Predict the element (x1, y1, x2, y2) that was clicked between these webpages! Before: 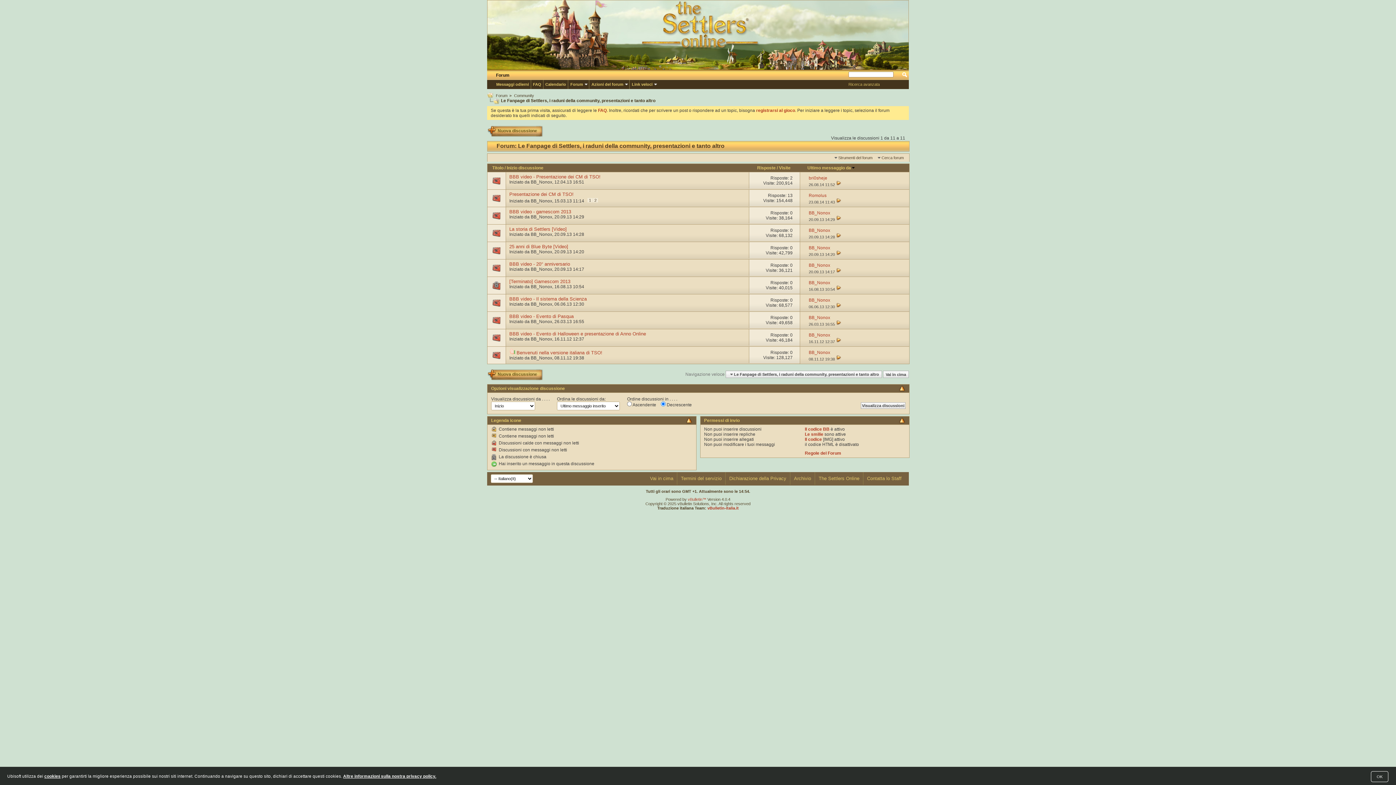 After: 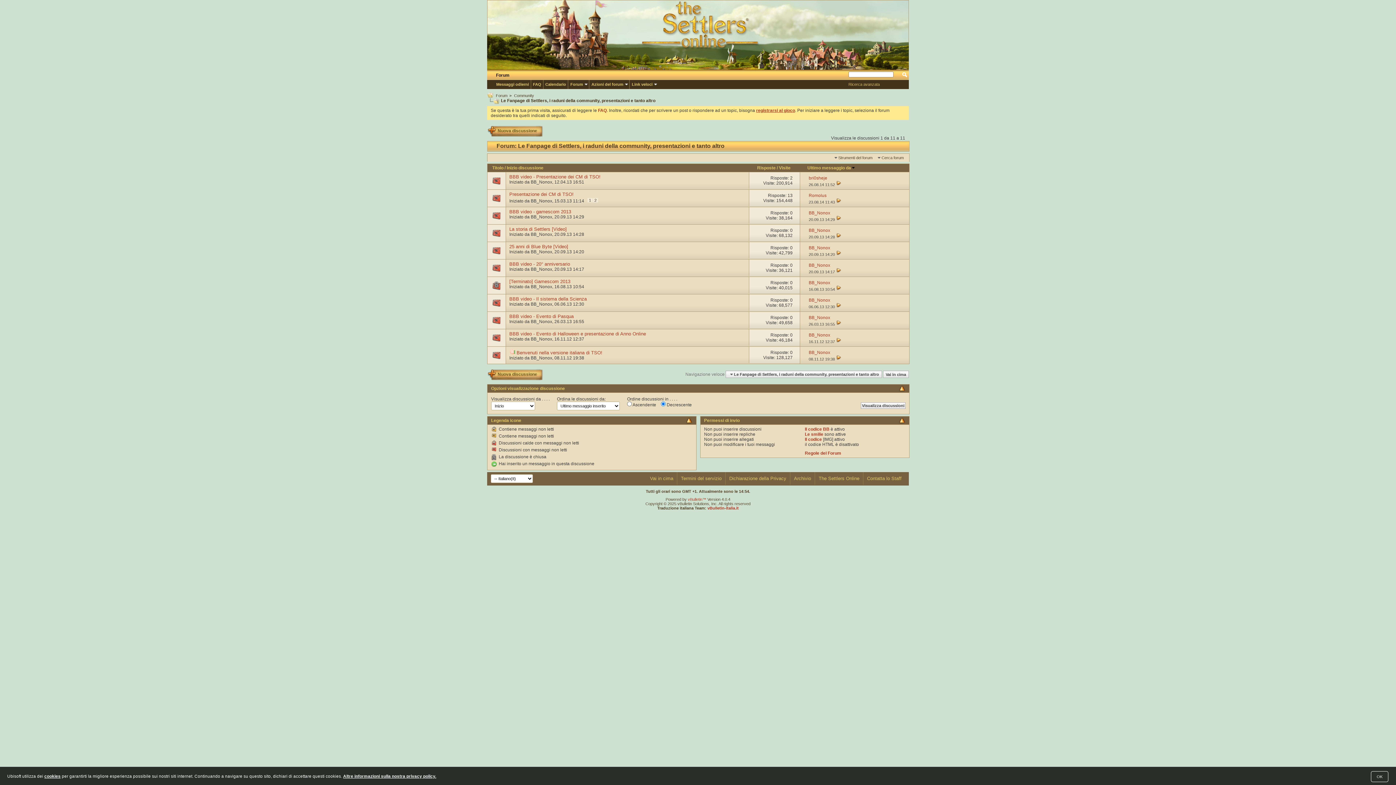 Action: label: registrarsi al gioco bbox: (756, 108, 795, 113)